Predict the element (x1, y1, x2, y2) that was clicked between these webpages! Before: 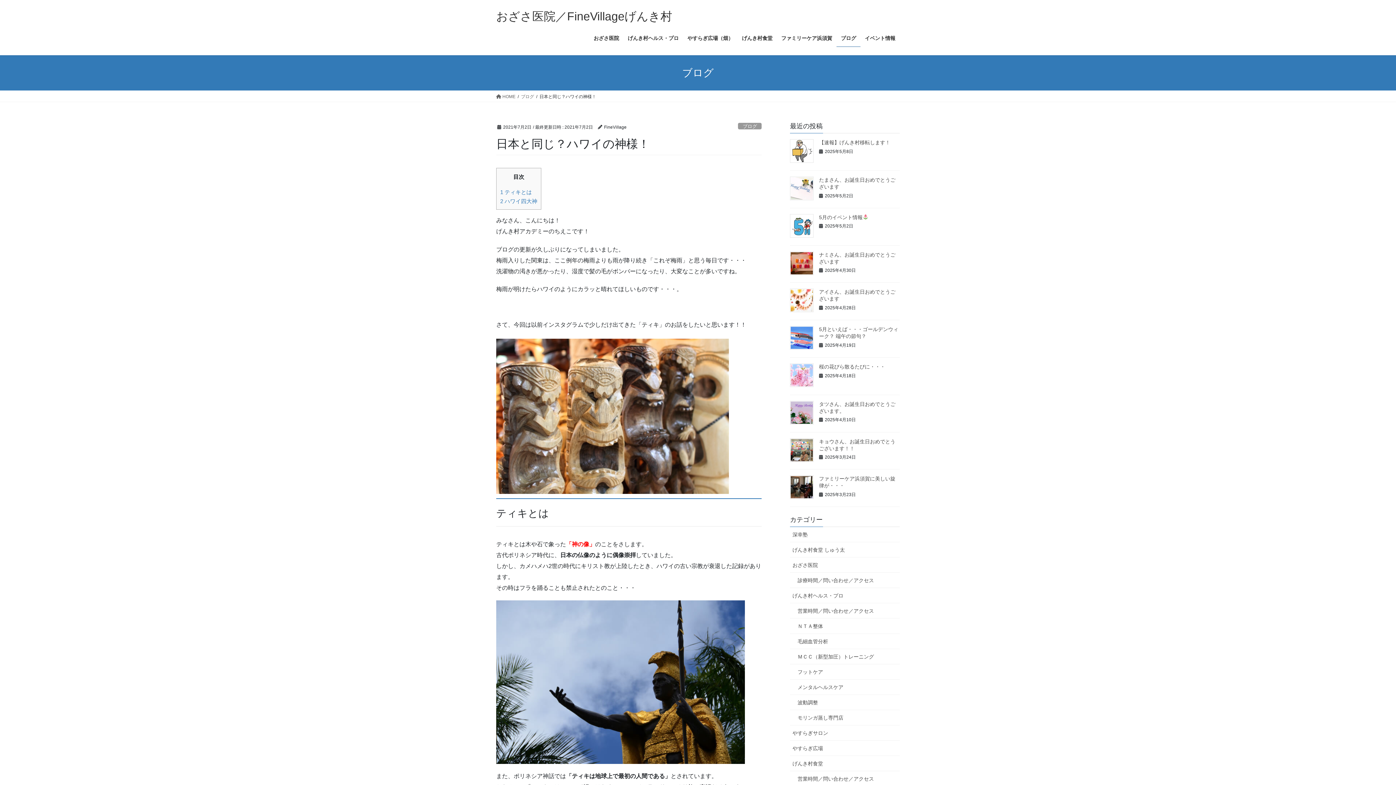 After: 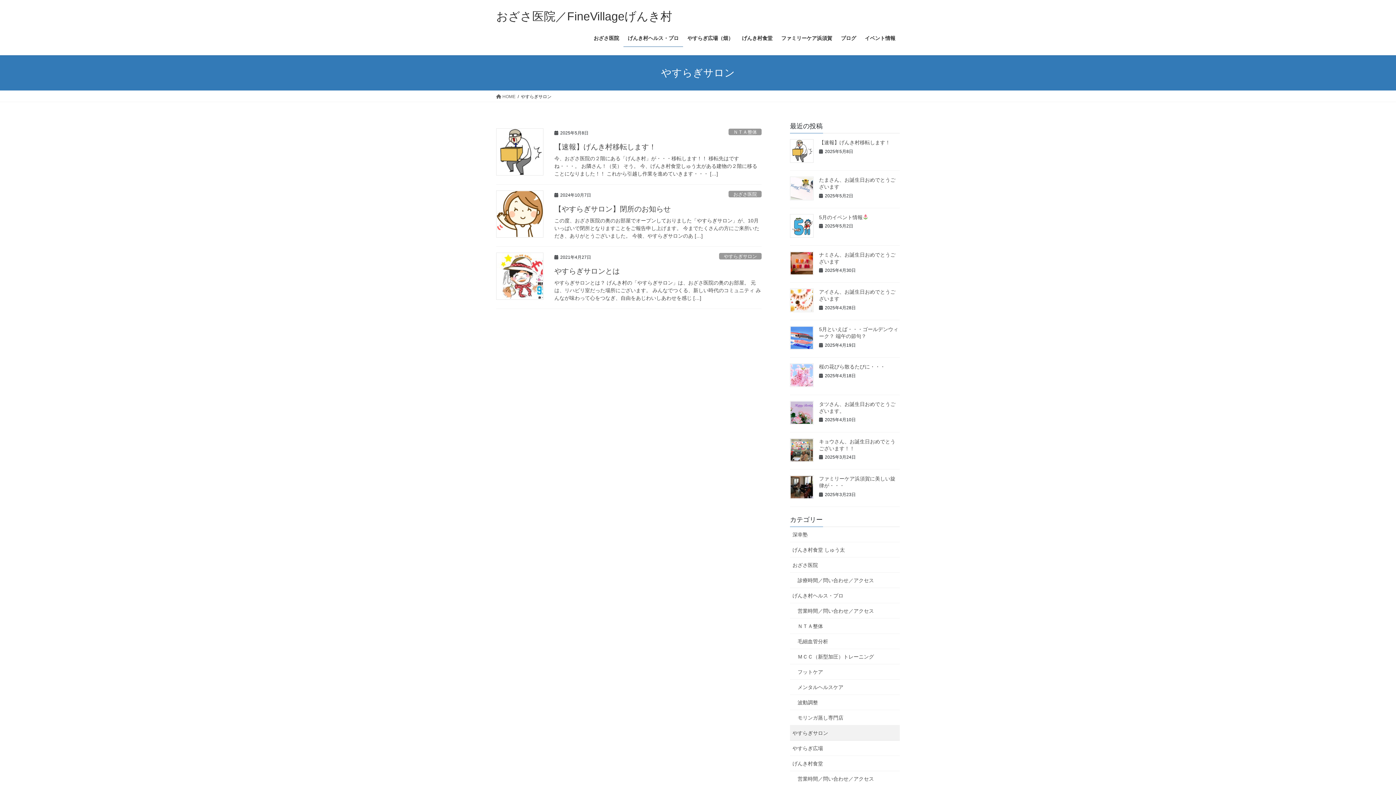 Action: label: やすらぎサロン bbox: (790, 725, 900, 741)